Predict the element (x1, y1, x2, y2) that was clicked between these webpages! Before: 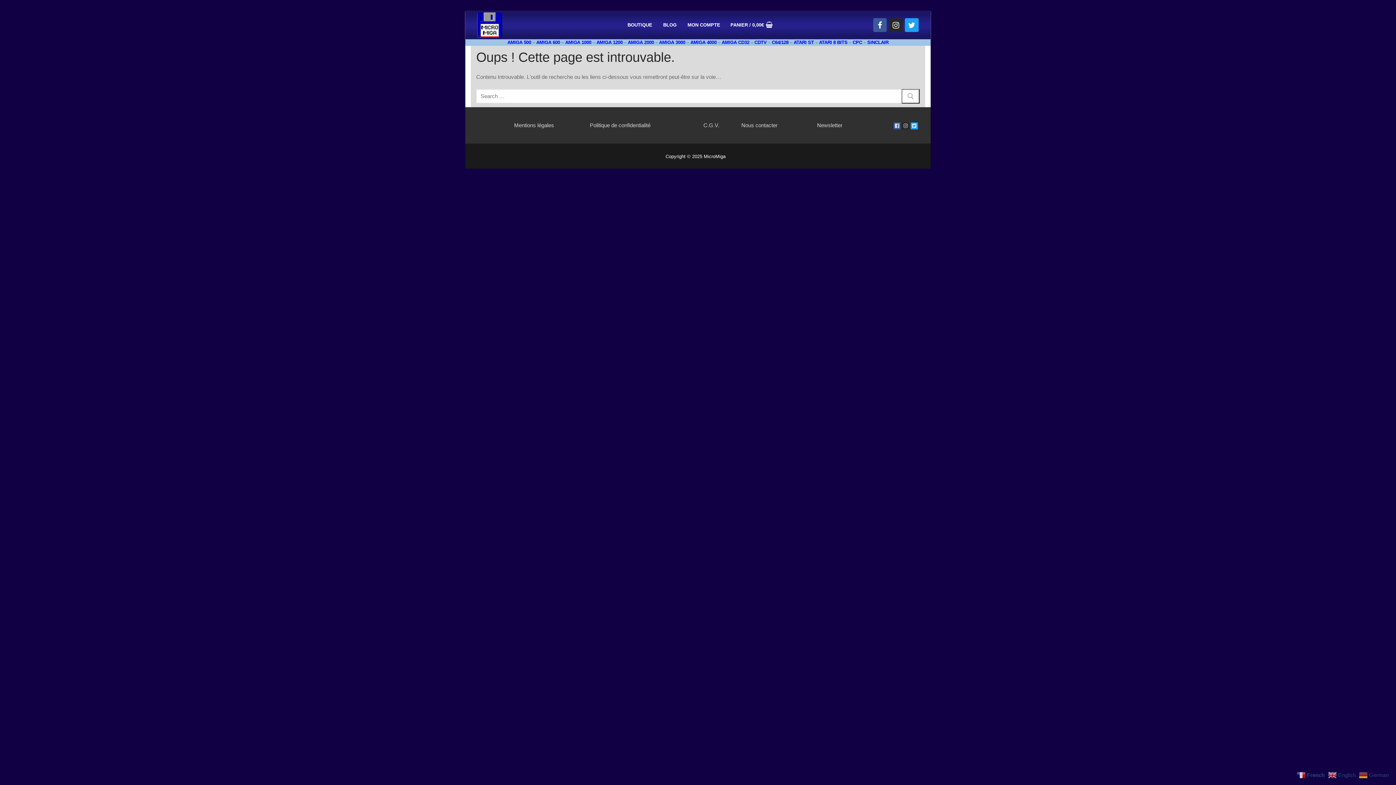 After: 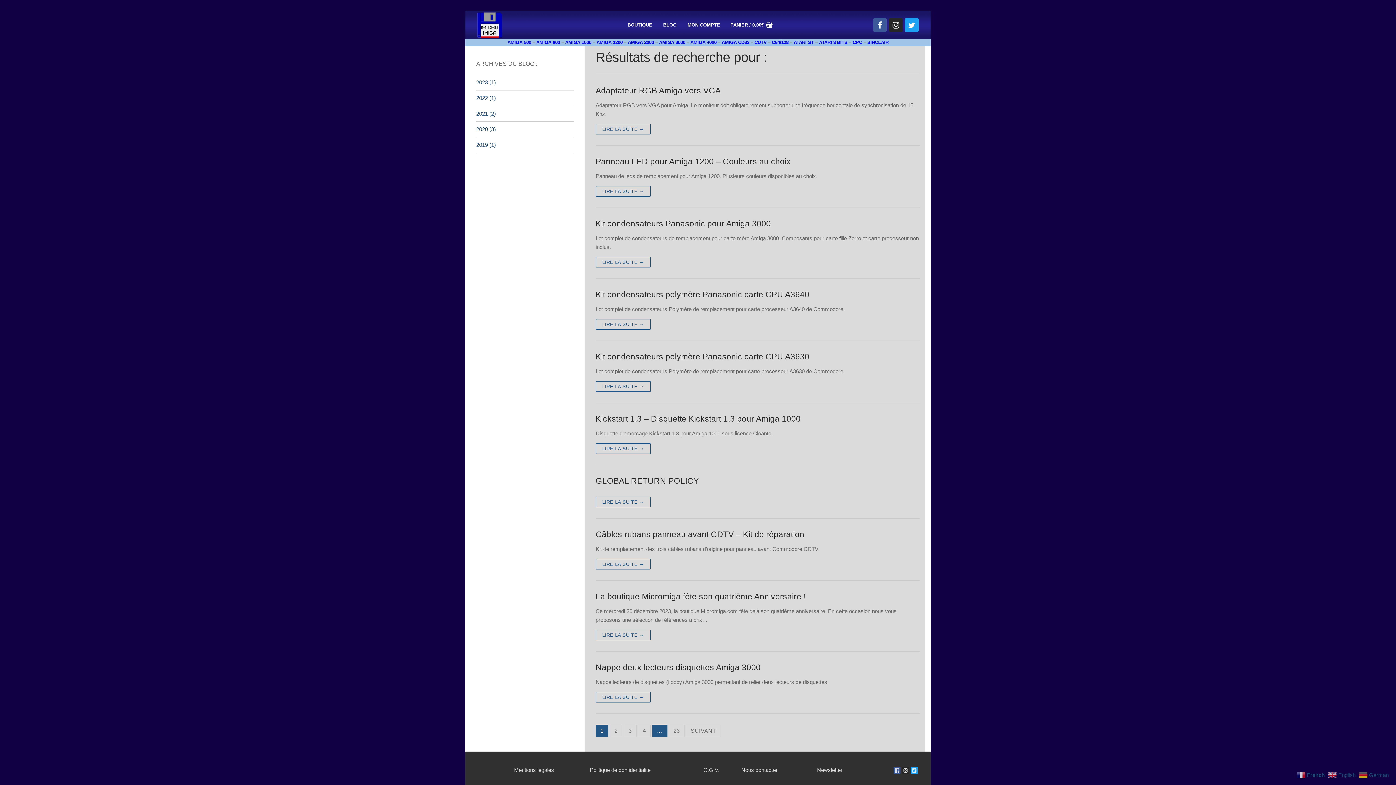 Action: bbox: (901, 89, 920, 103)